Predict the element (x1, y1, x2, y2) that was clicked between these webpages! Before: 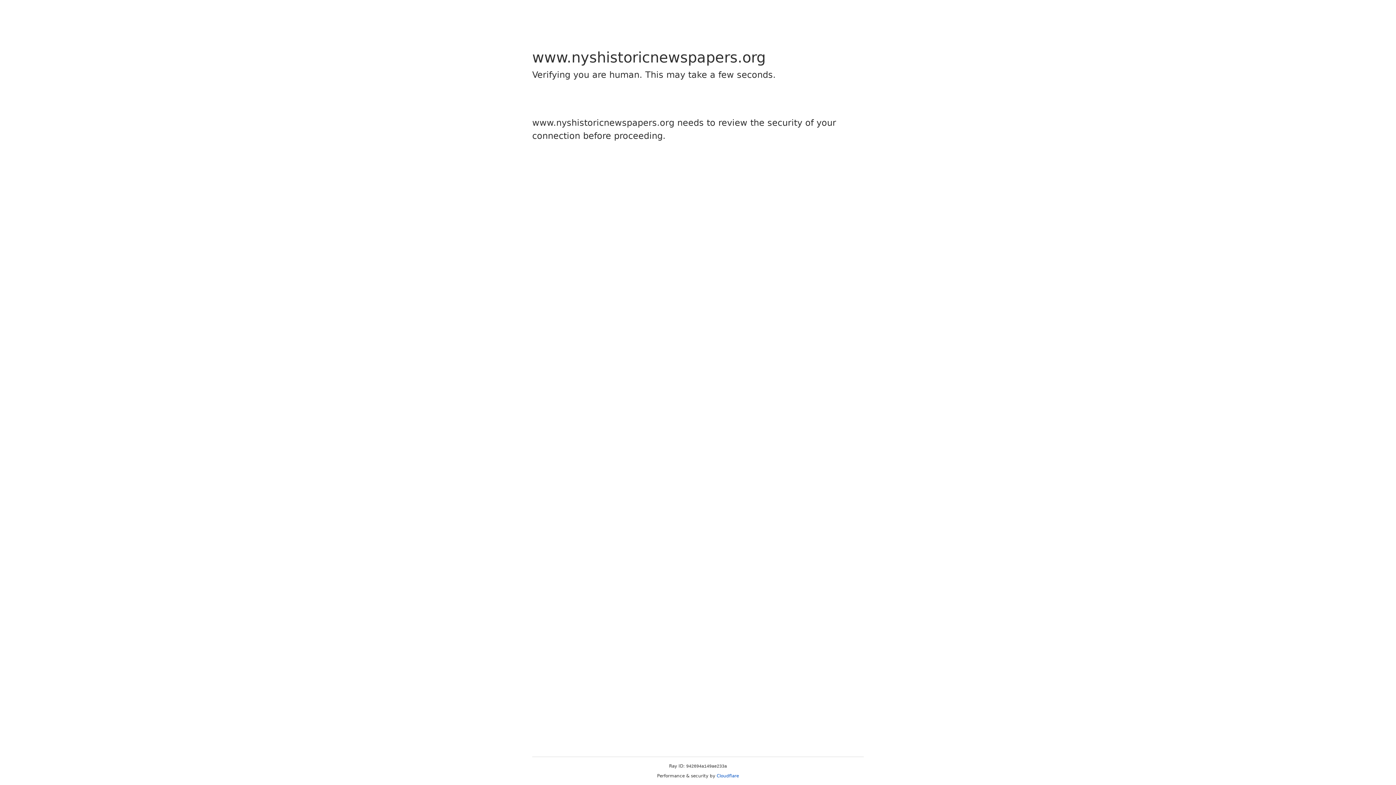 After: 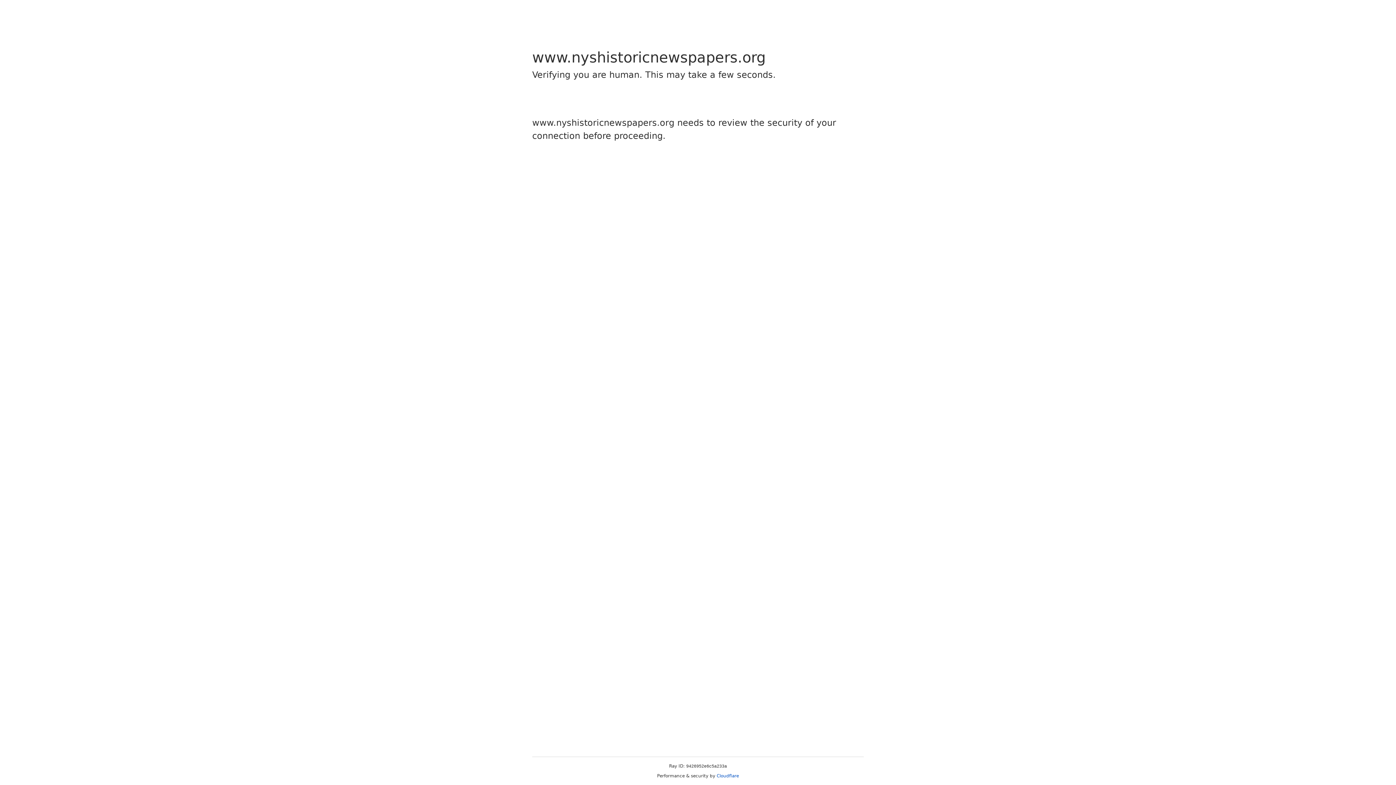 Action: label: Cloudflare bbox: (716, 773, 739, 778)